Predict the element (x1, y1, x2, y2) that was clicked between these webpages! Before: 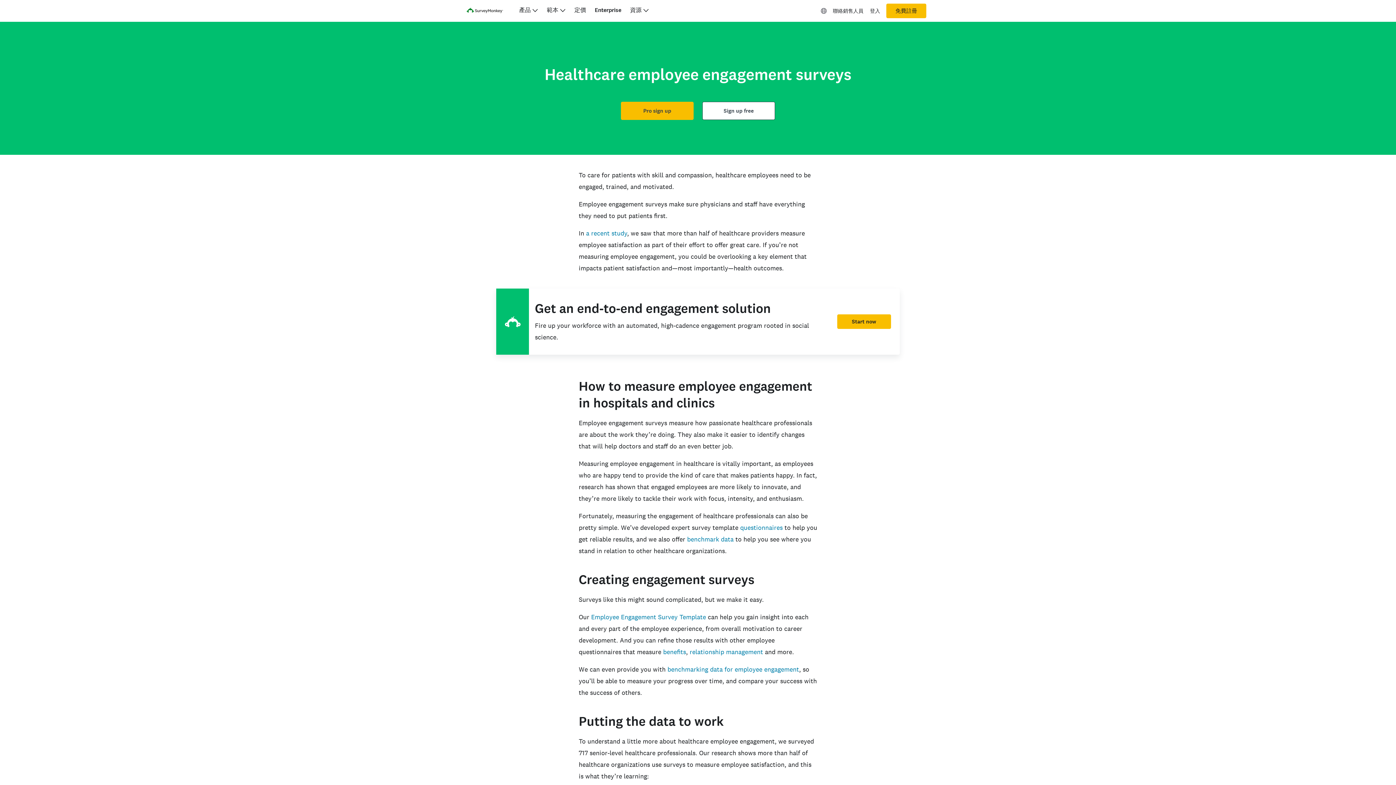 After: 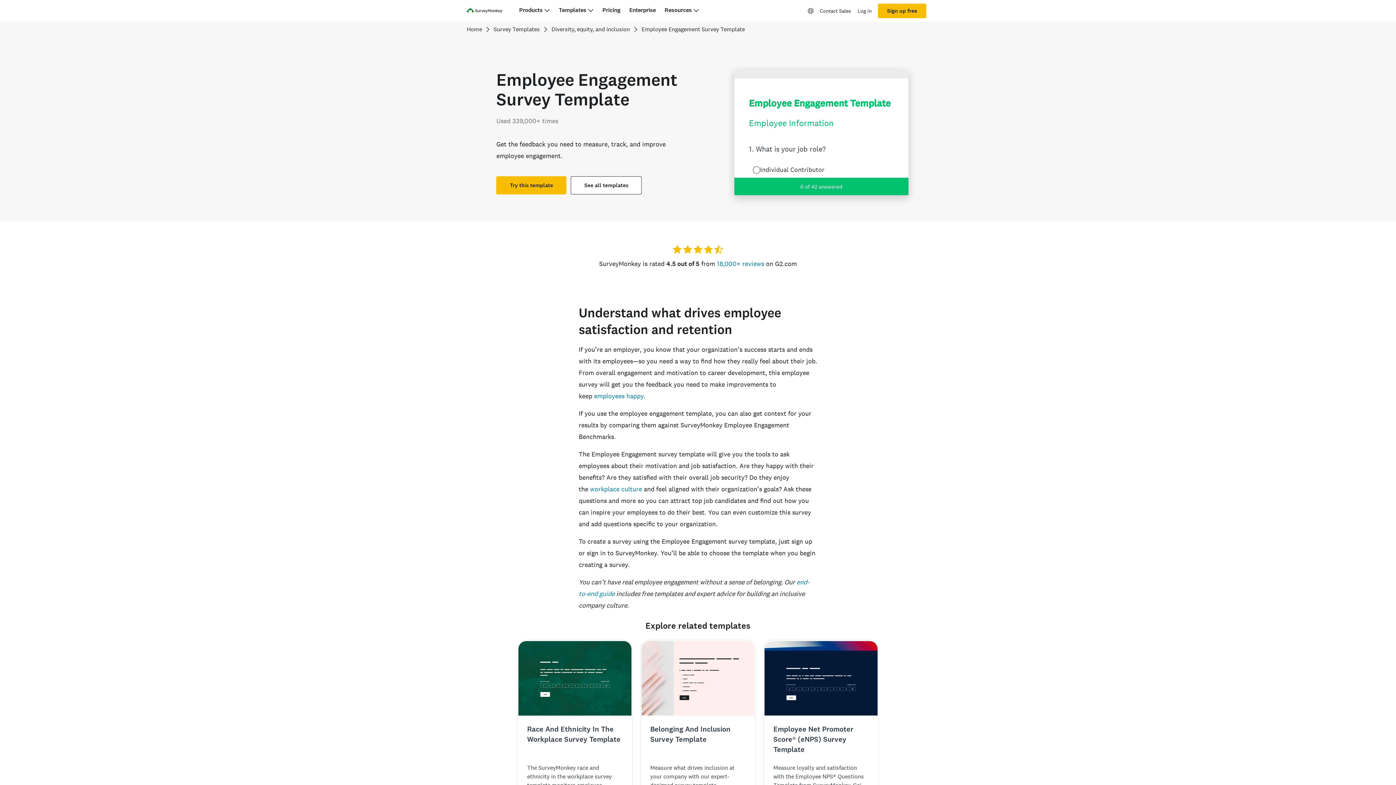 Action: label: Employee Engagement Survey Template bbox: (591, 613, 706, 621)